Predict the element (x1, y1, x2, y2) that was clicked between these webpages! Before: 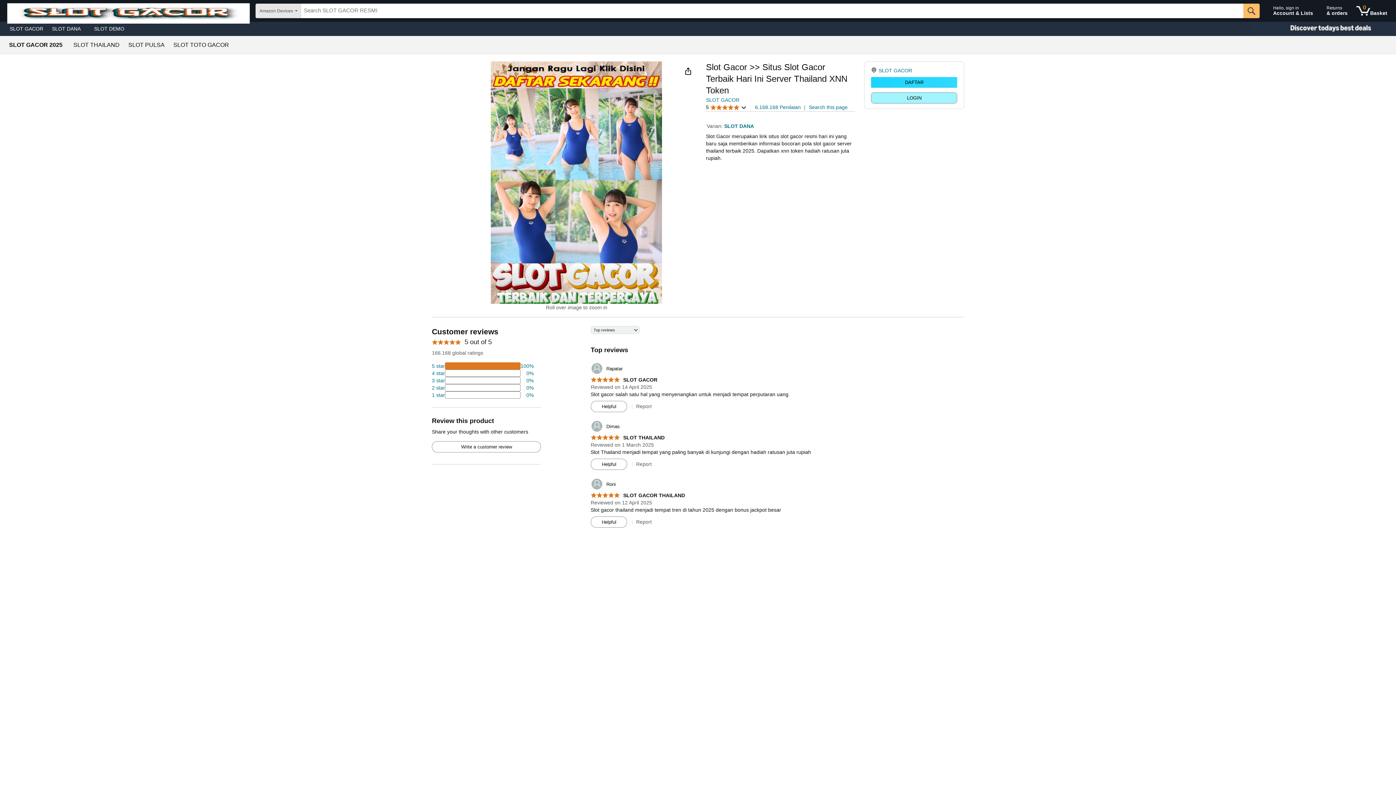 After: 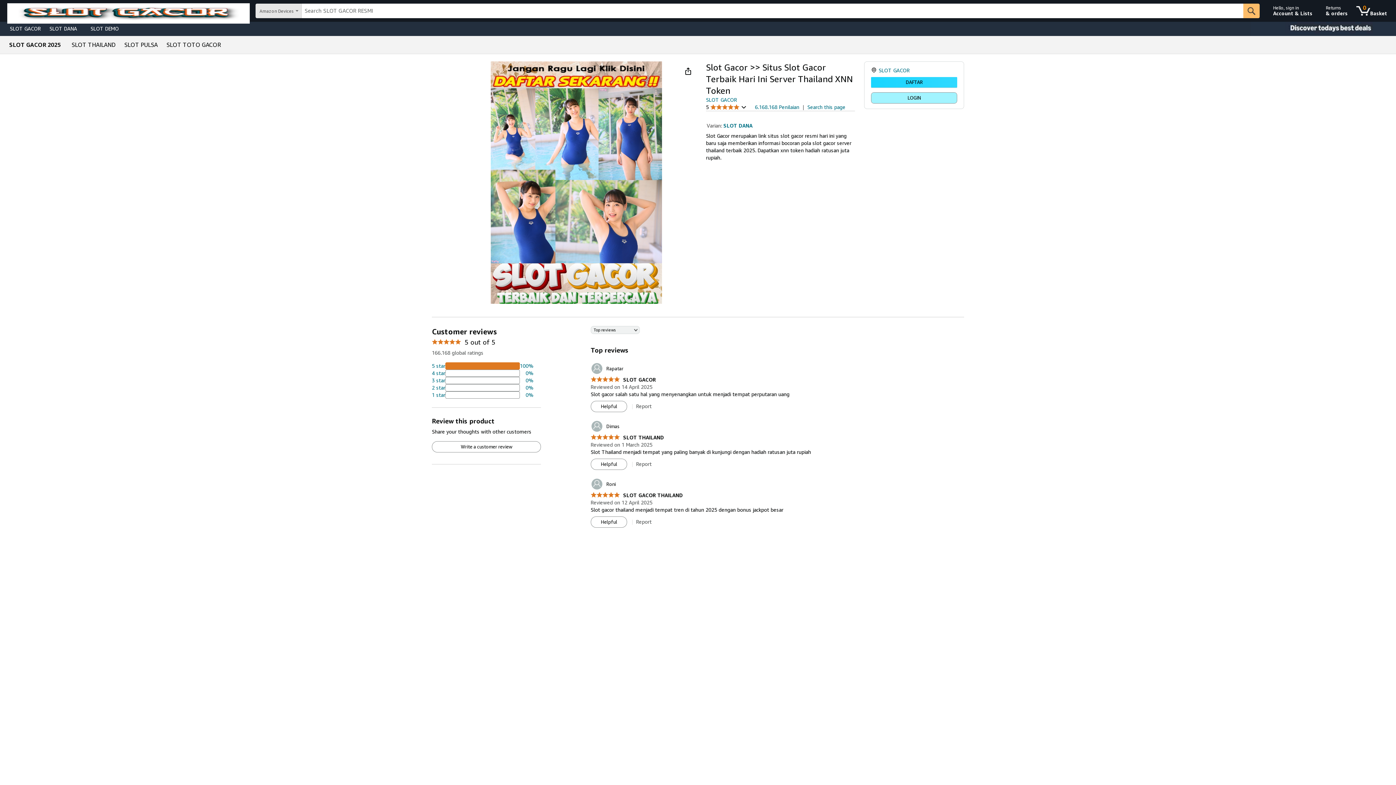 Action: bbox: (432, 377, 533, 384) label: 4 percent of reviews have 3 stars